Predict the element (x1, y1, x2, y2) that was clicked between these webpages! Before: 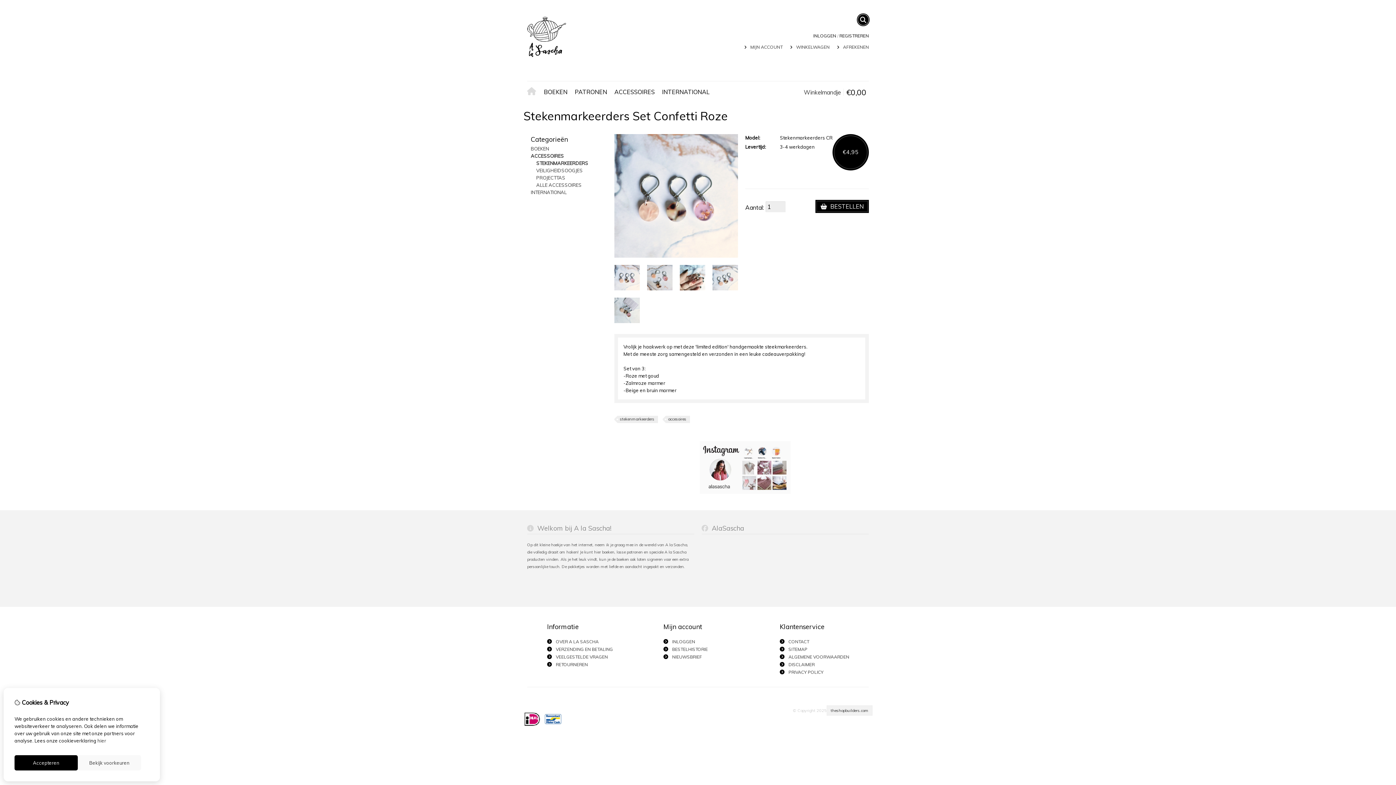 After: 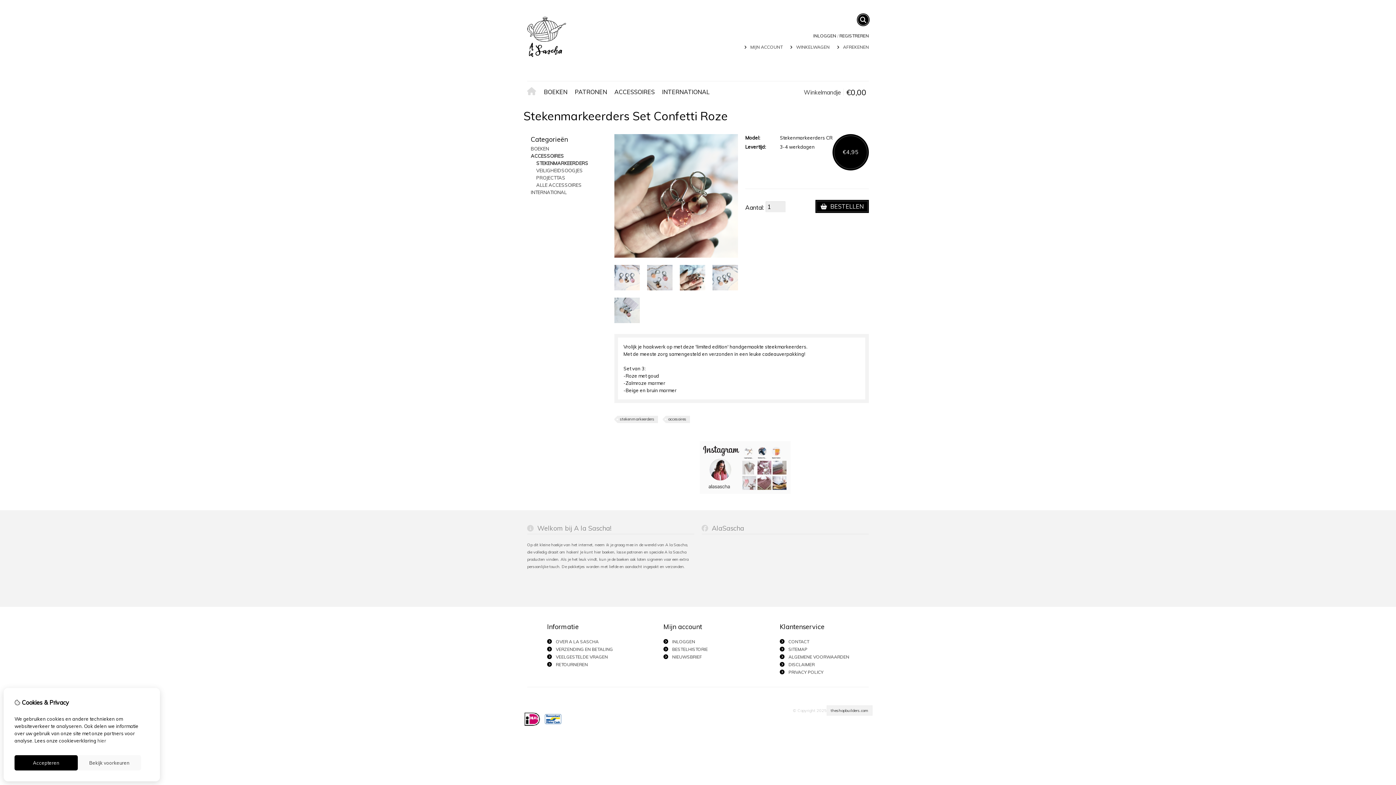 Action: bbox: (680, 265, 705, 290)